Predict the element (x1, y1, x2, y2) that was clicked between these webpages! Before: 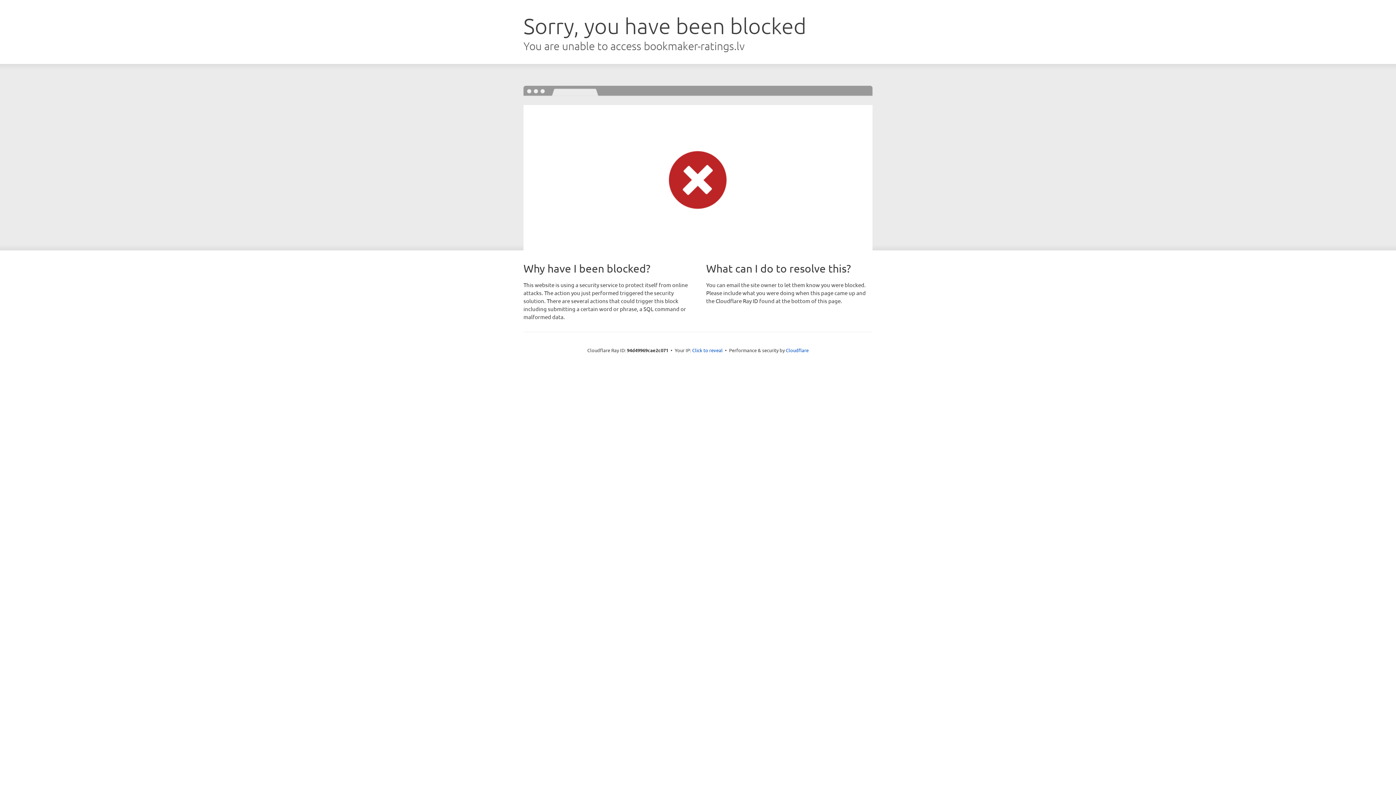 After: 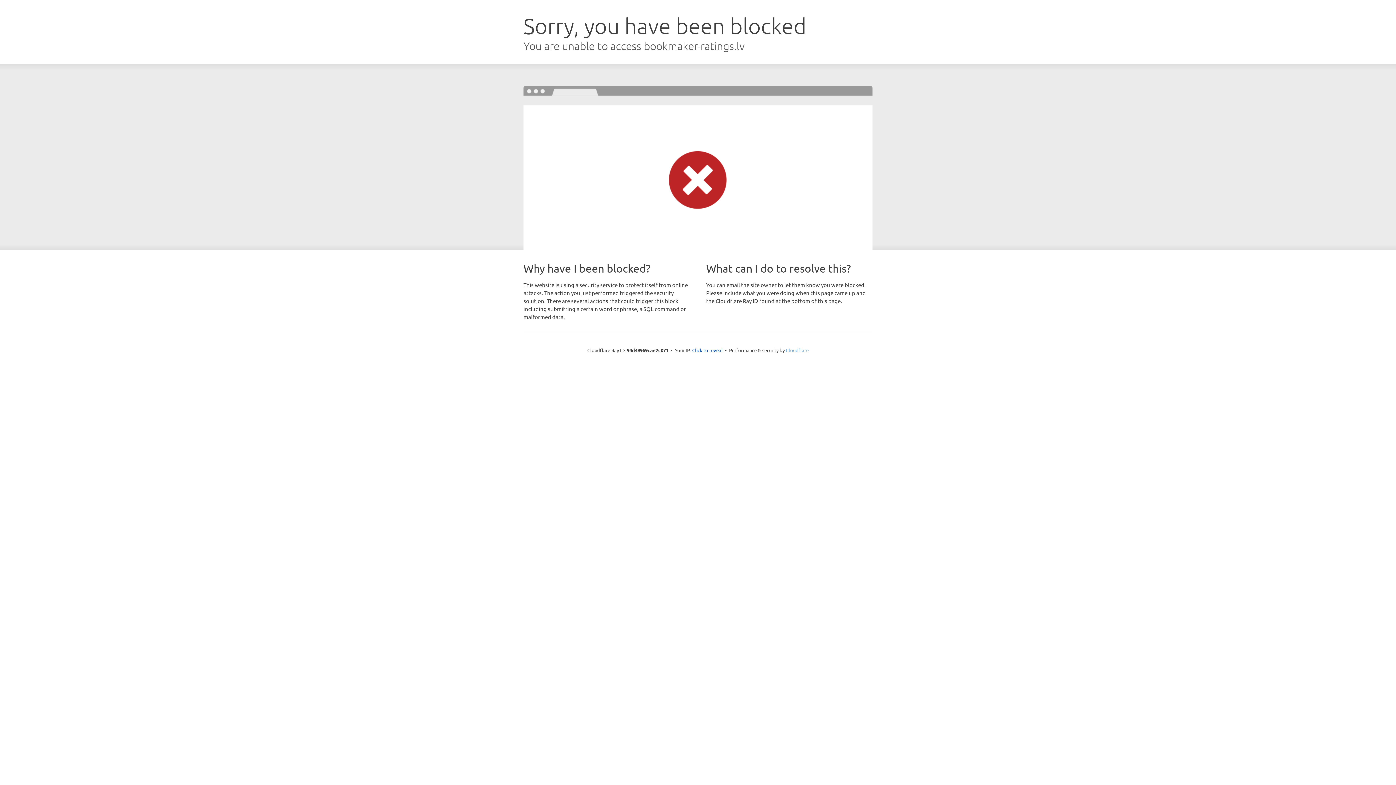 Action: label: Cloudflare bbox: (786, 347, 808, 353)